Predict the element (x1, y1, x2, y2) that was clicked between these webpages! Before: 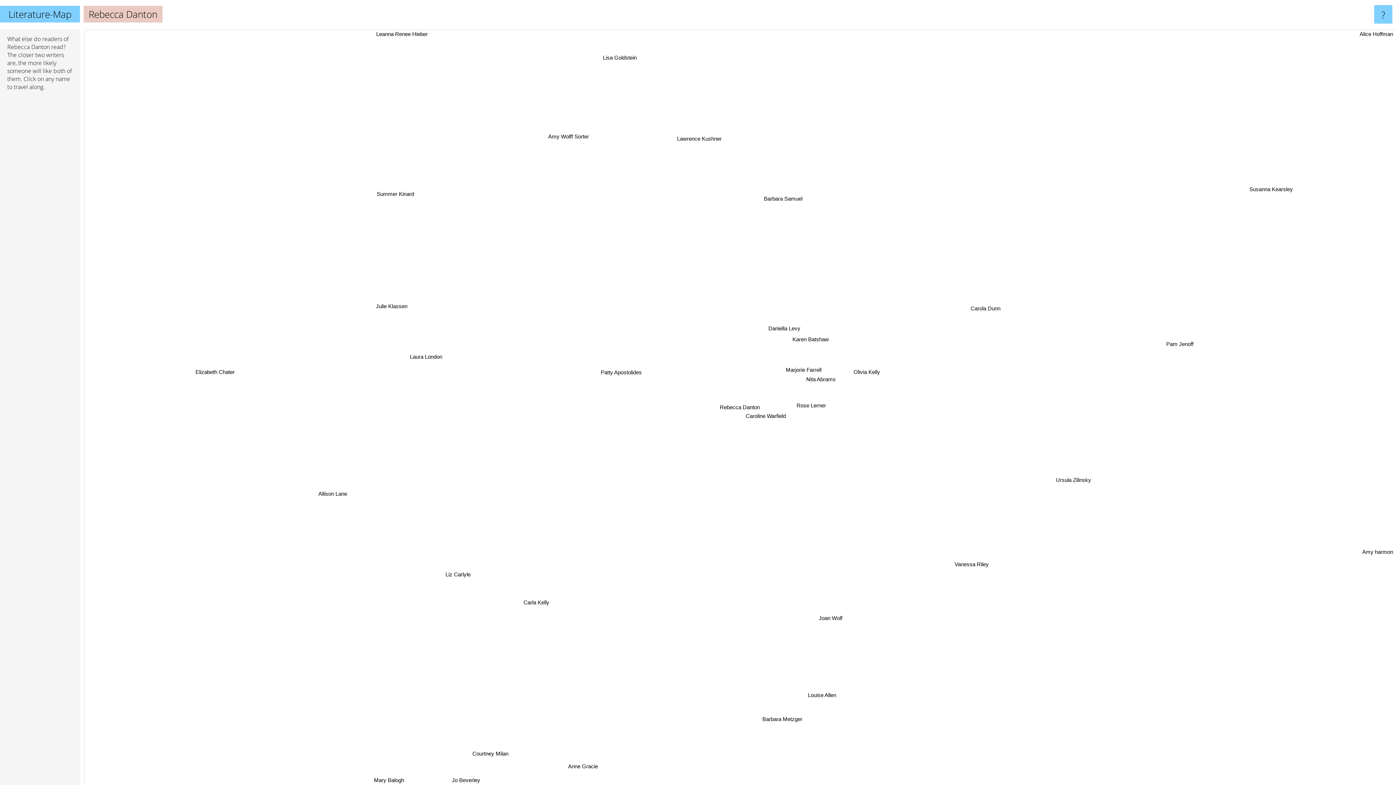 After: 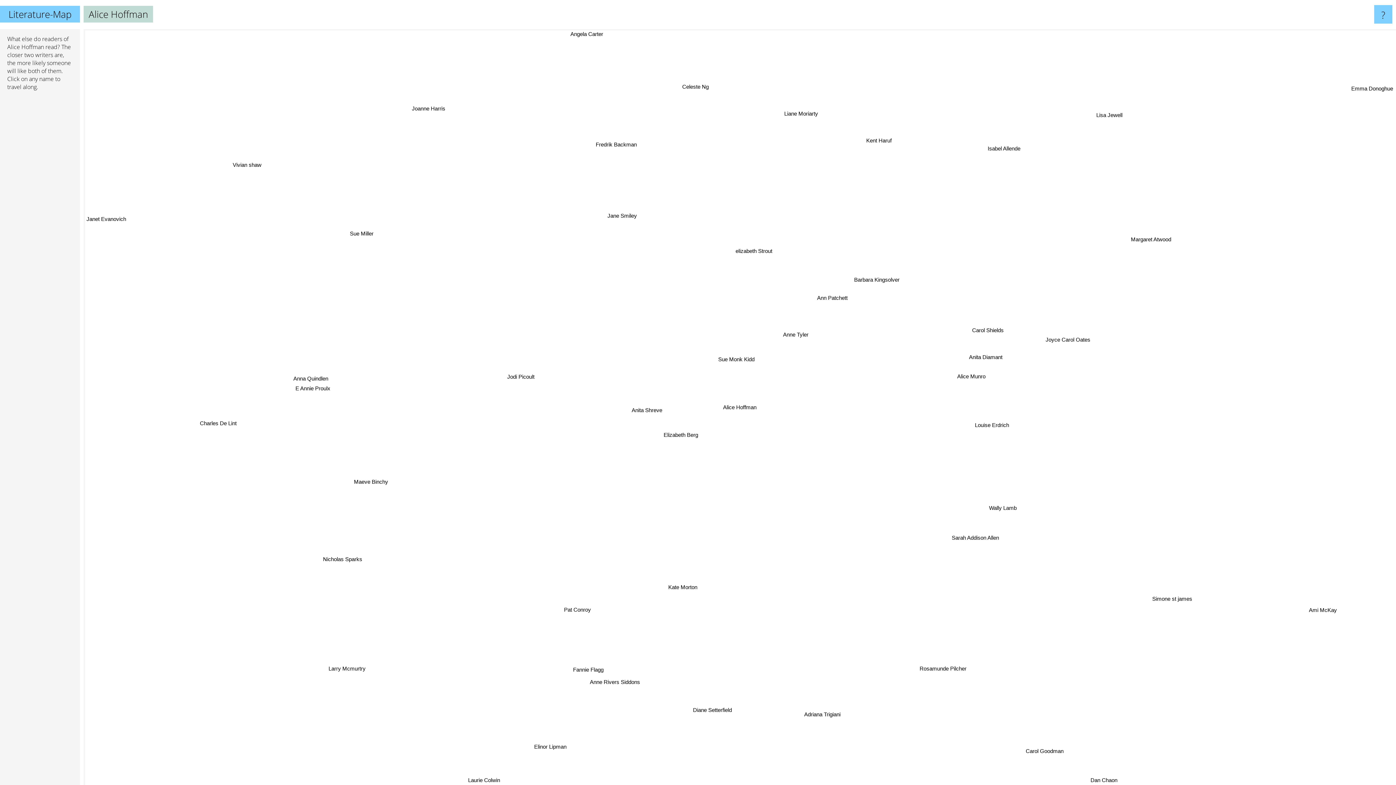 Action: label: Alice Hoffman bbox: (1230, 29, 1269, 38)